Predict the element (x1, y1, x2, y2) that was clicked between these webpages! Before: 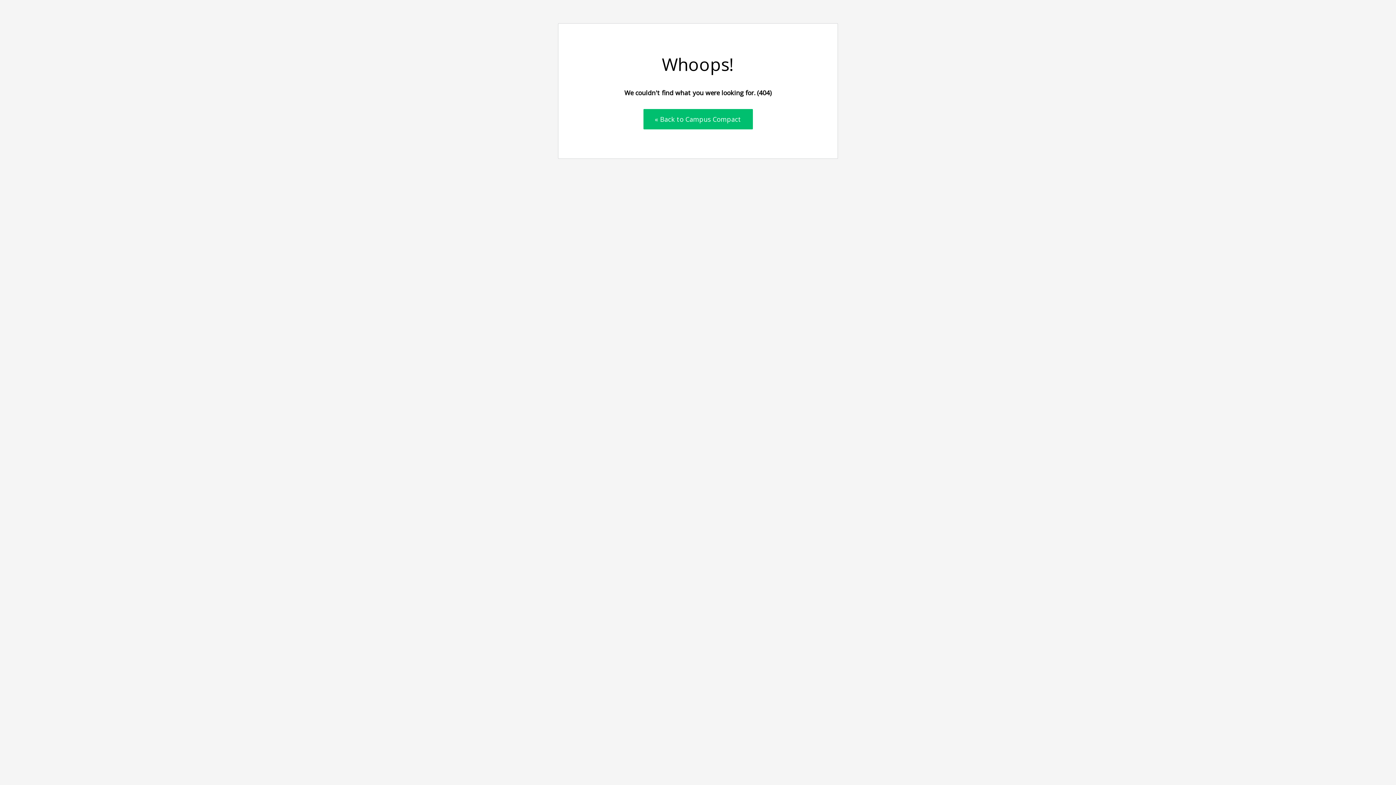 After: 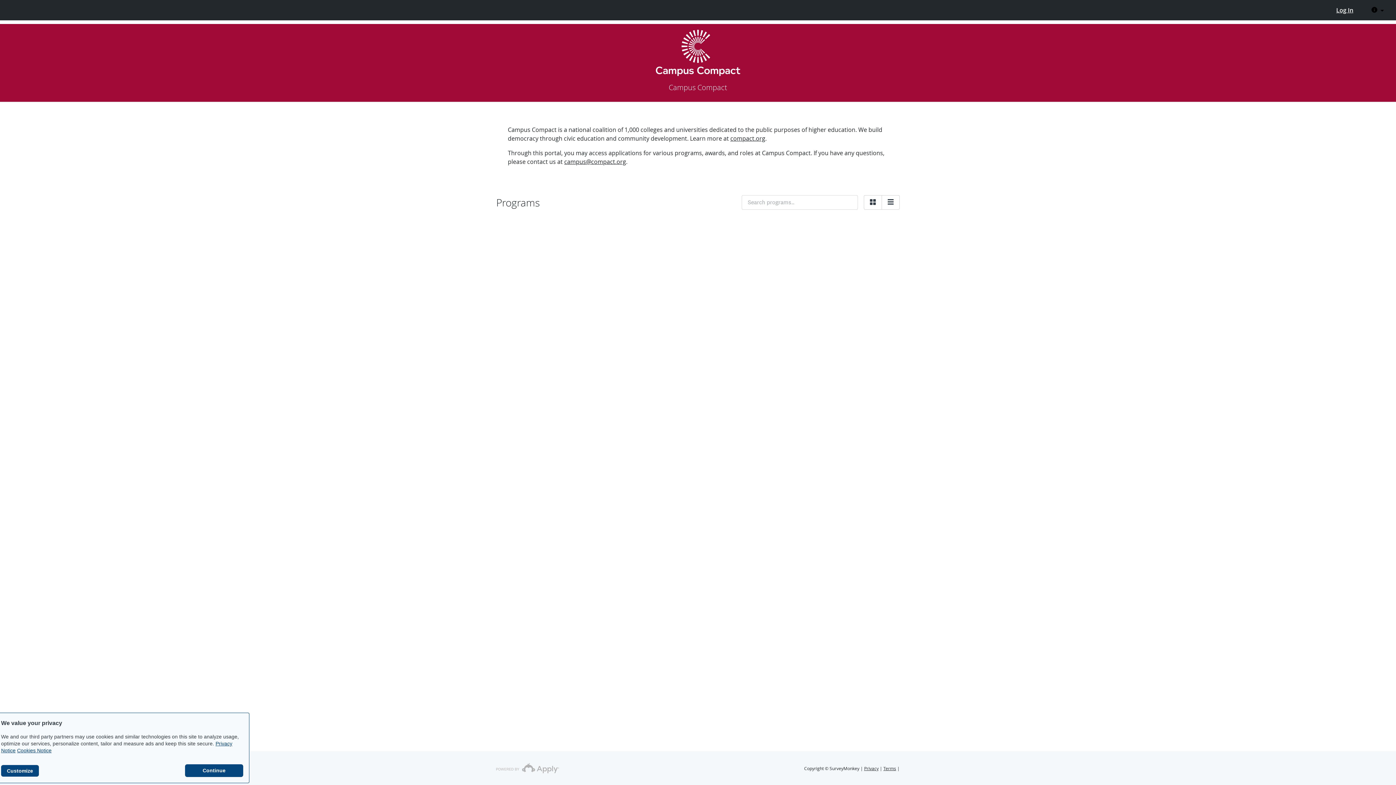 Action: bbox: (643, 109, 752, 129) label: « Back to Campus Compact